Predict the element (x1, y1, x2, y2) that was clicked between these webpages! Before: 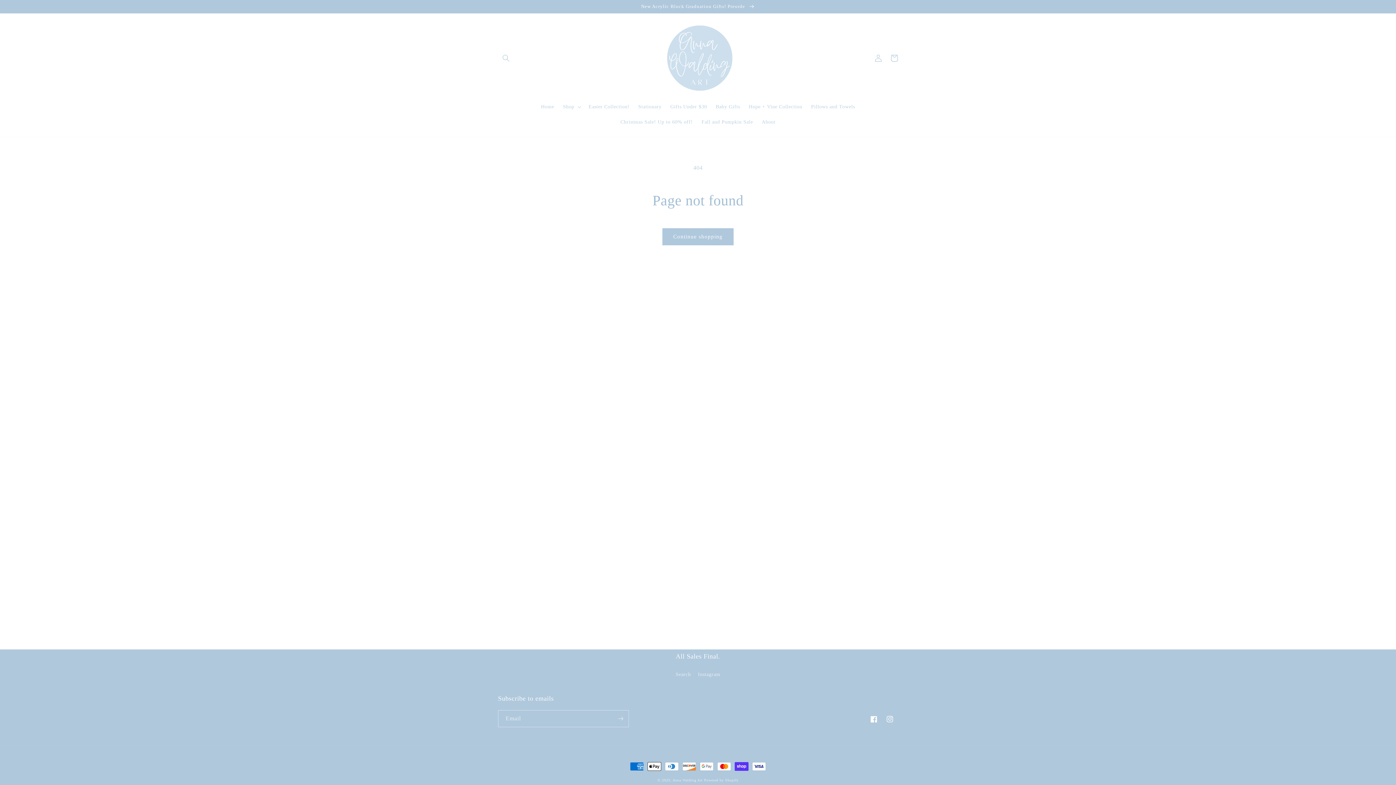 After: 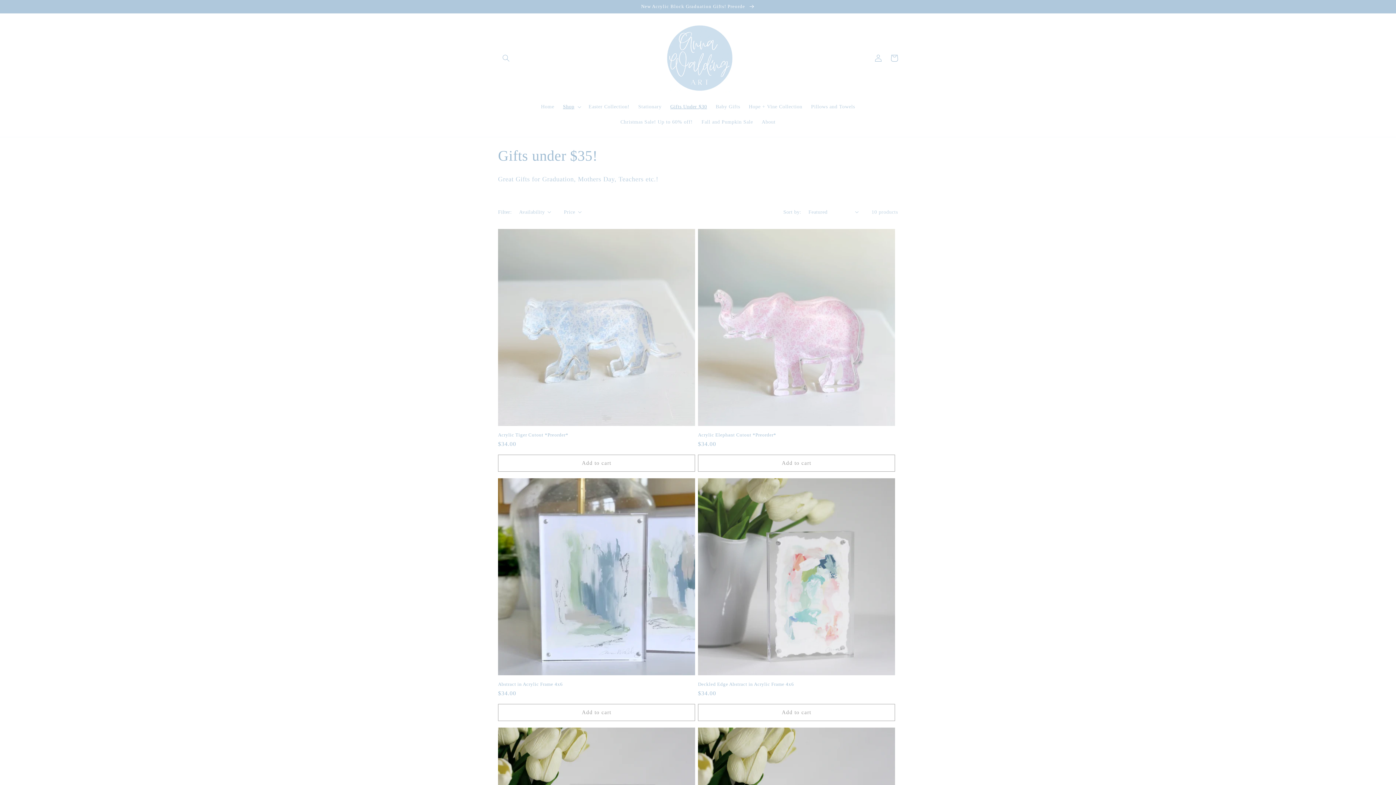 Action: label: Gifts Under $30 bbox: (666, 99, 711, 114)